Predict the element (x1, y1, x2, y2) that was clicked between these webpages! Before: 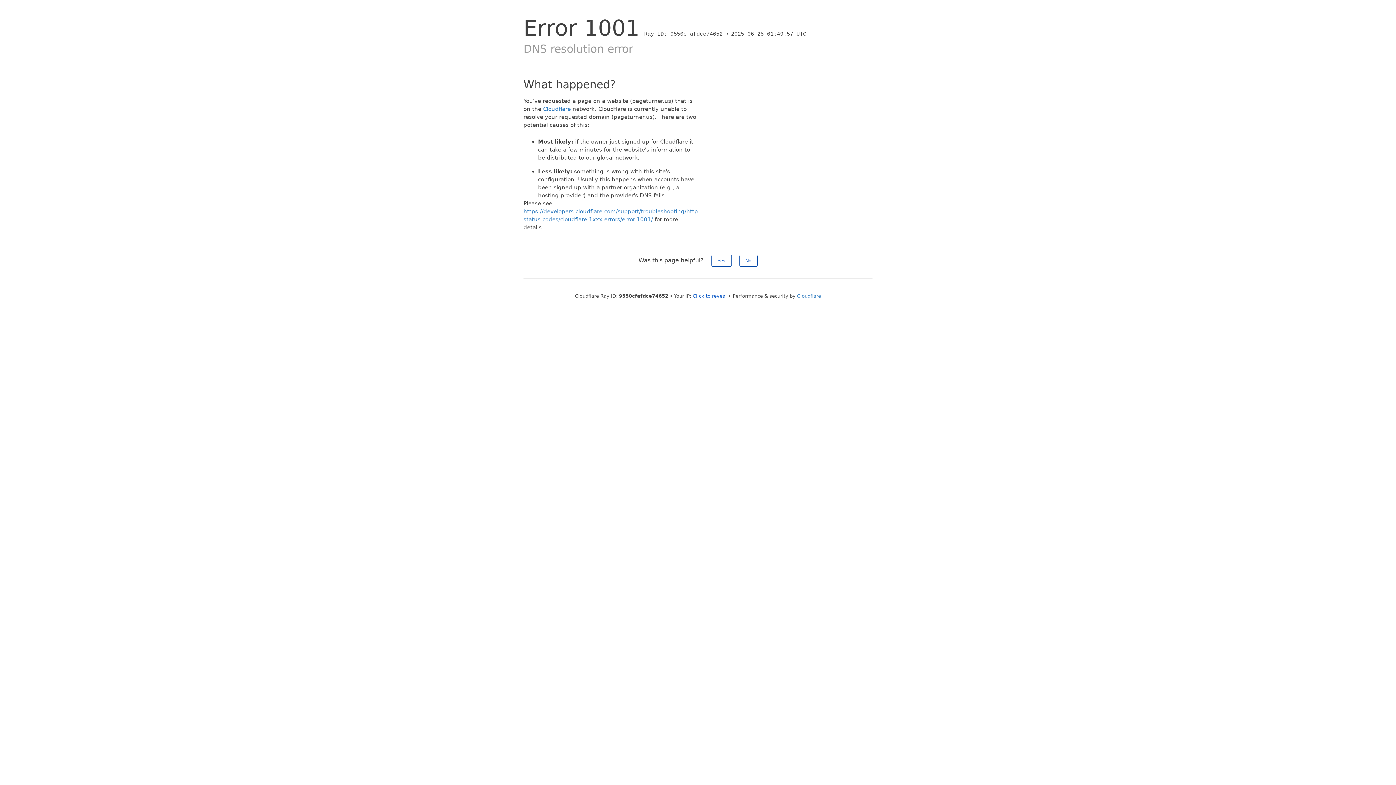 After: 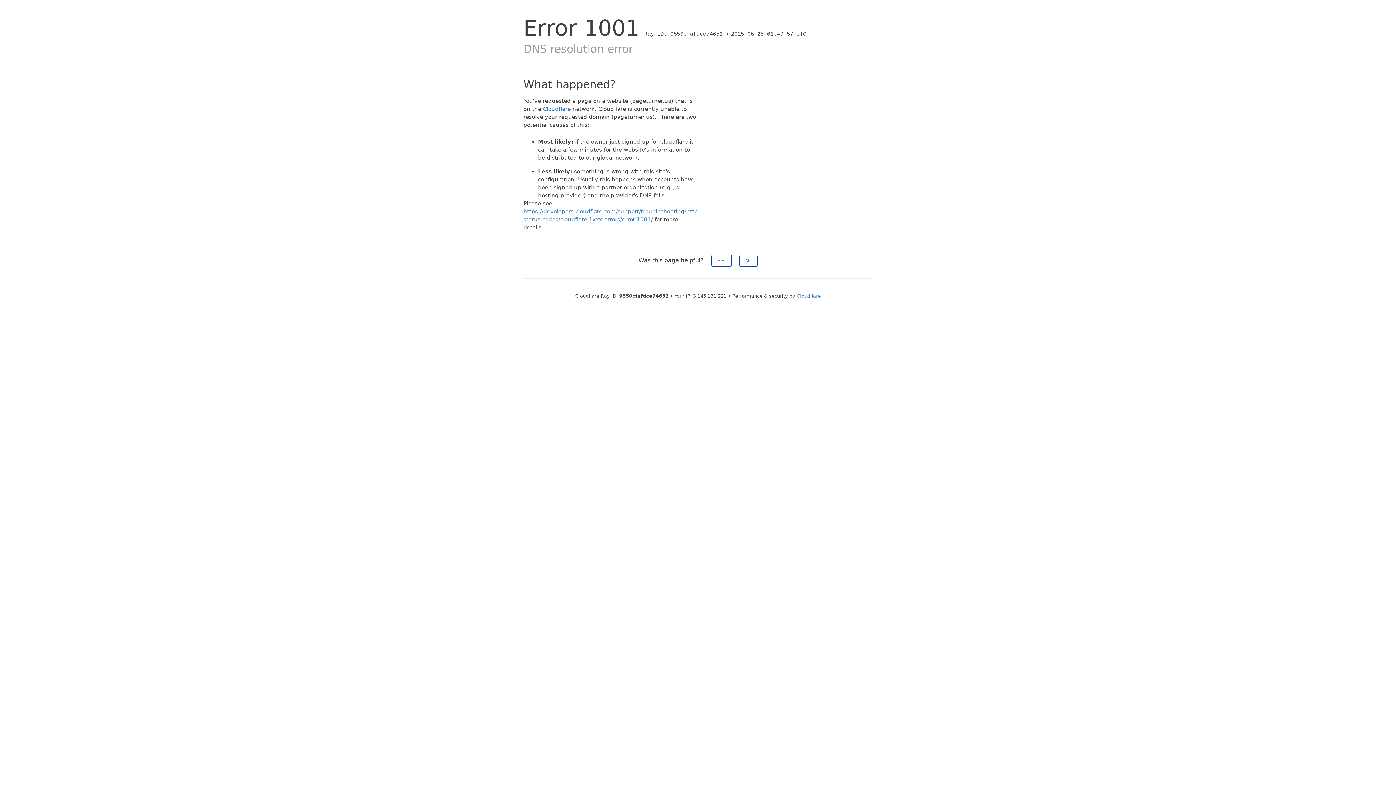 Action: bbox: (692, 293, 727, 298) label: Click to reveal